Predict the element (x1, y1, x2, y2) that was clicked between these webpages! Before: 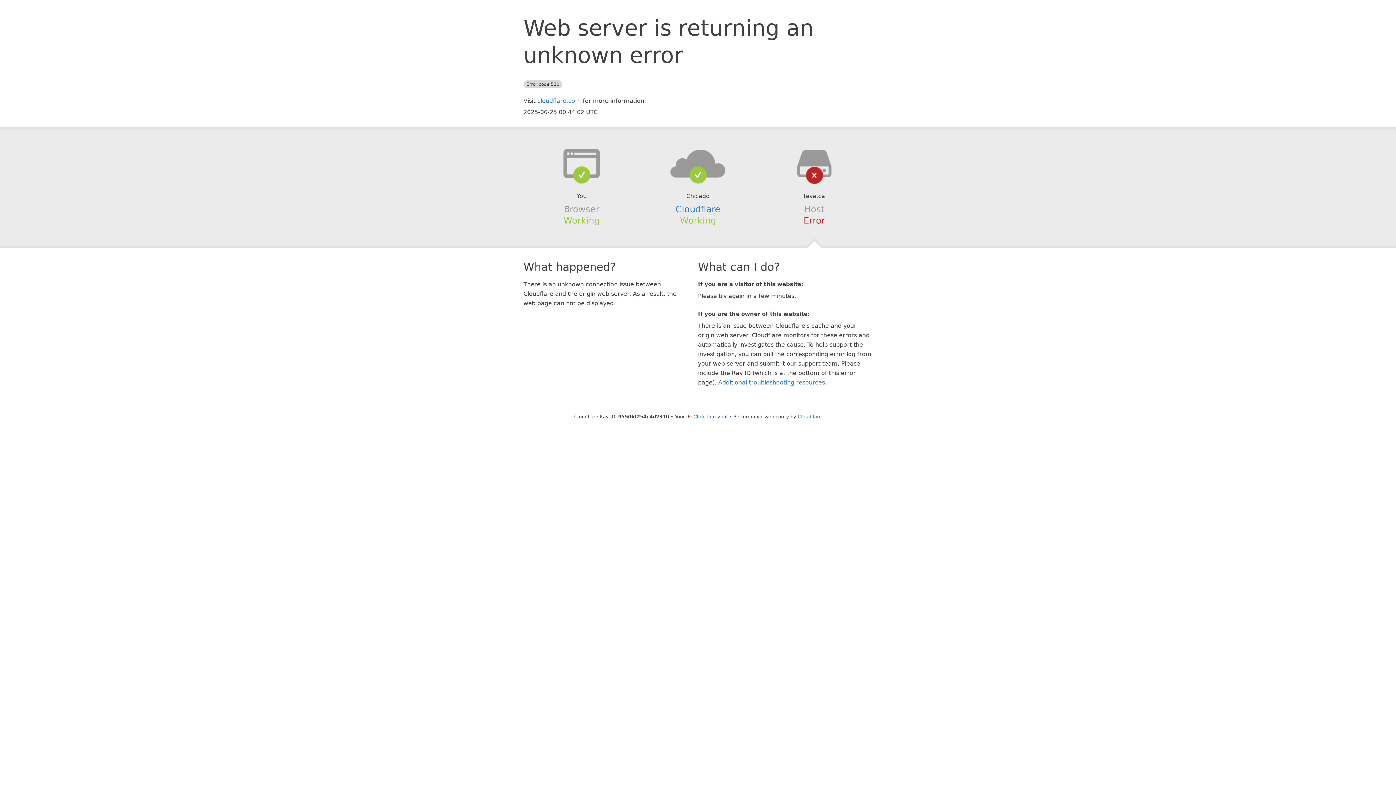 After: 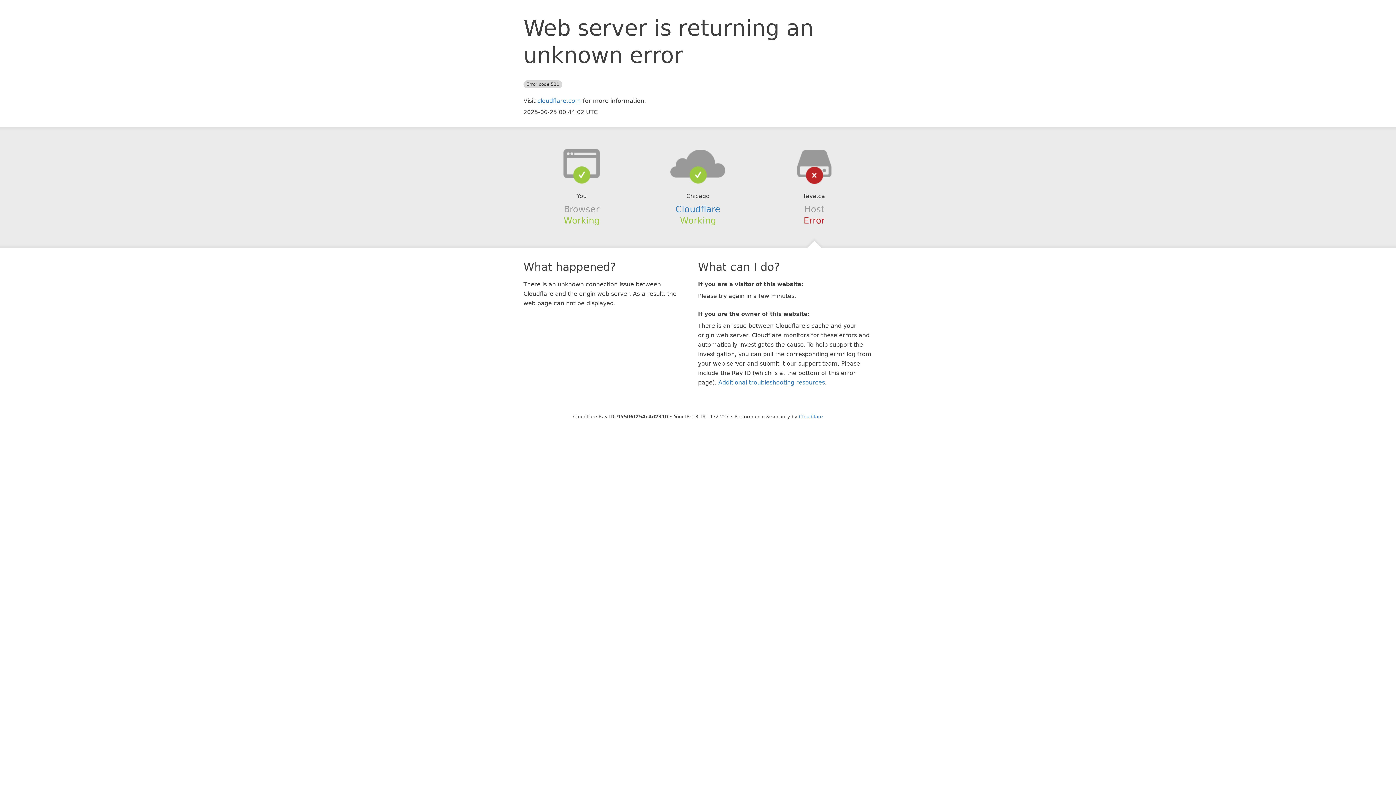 Action: label: Click to reveal bbox: (693, 414, 727, 419)